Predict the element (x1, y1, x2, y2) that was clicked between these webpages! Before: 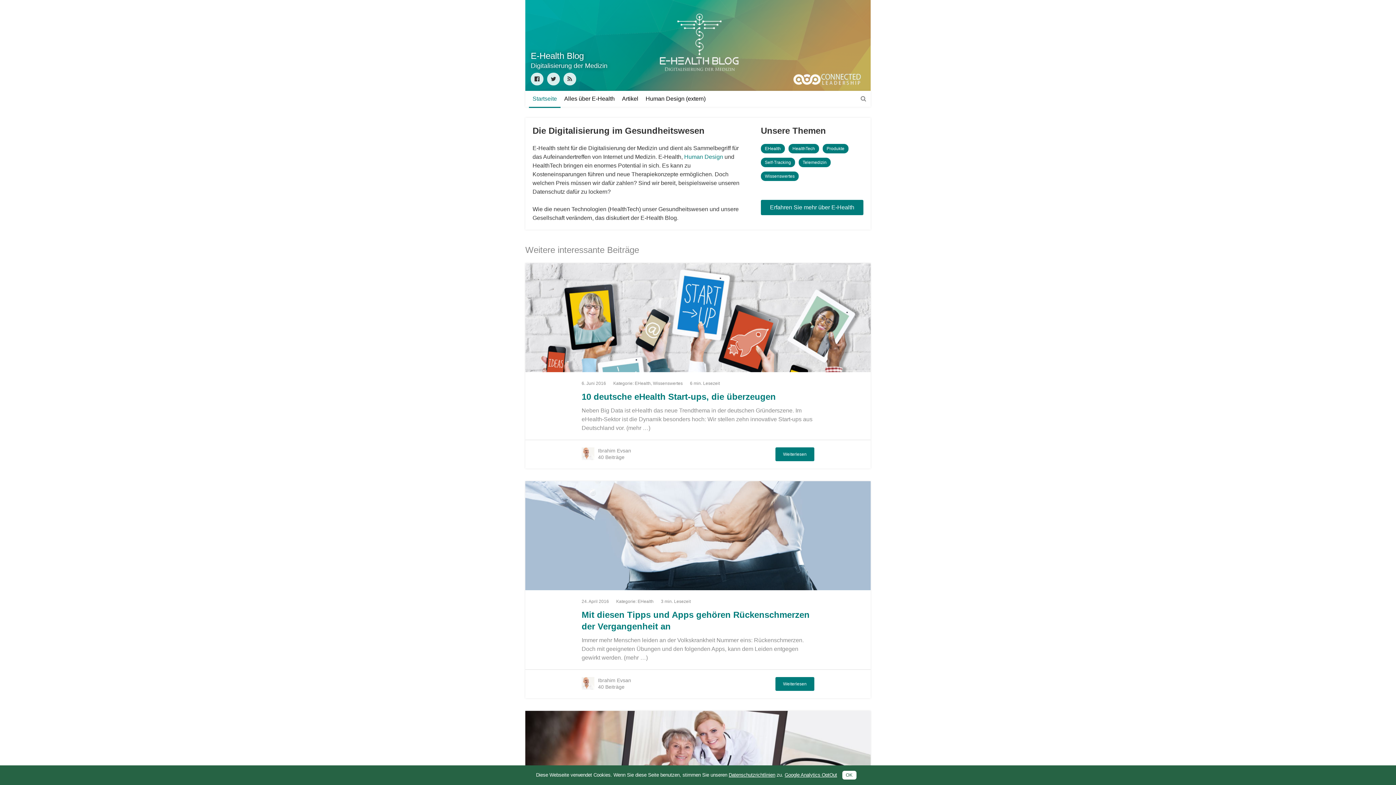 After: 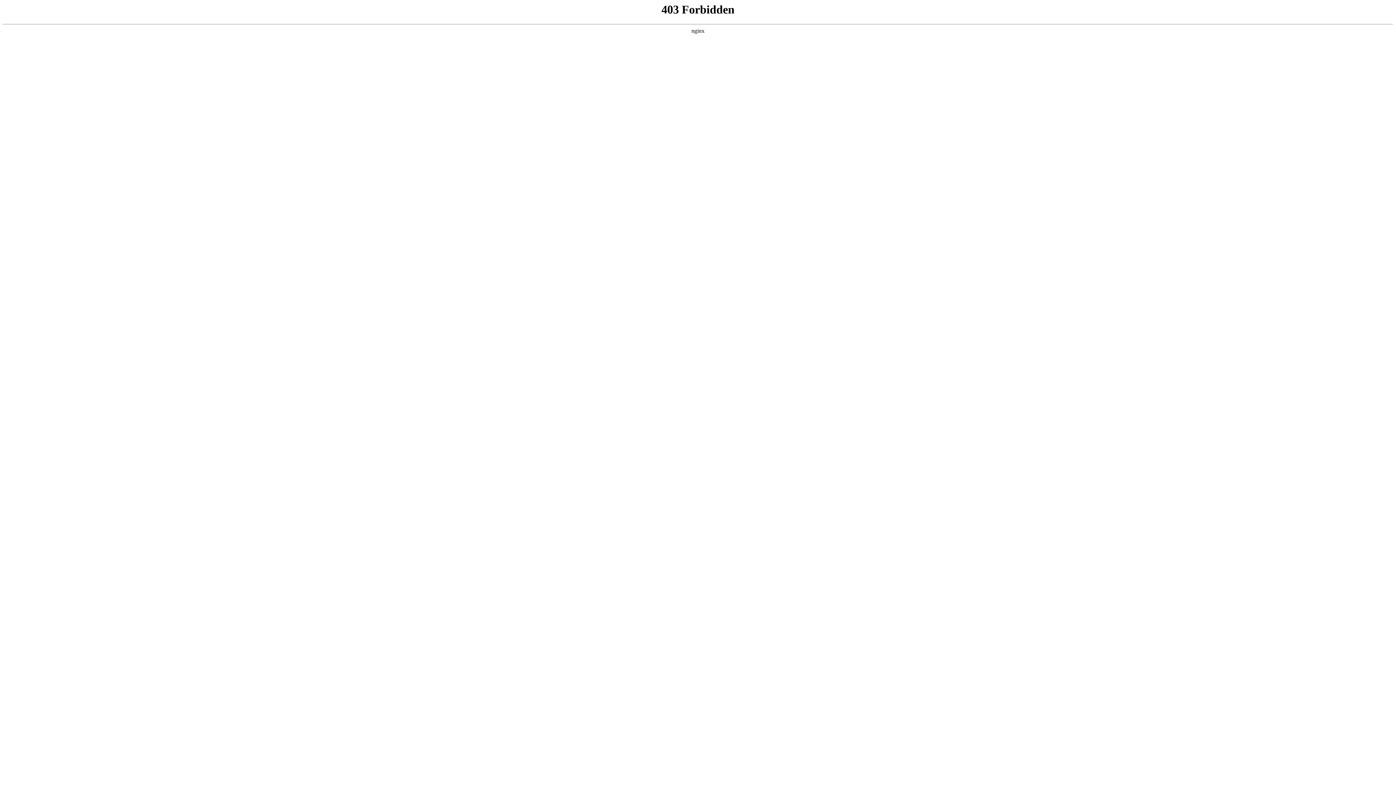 Action: bbox: (684, 153, 723, 160) label: Human Design